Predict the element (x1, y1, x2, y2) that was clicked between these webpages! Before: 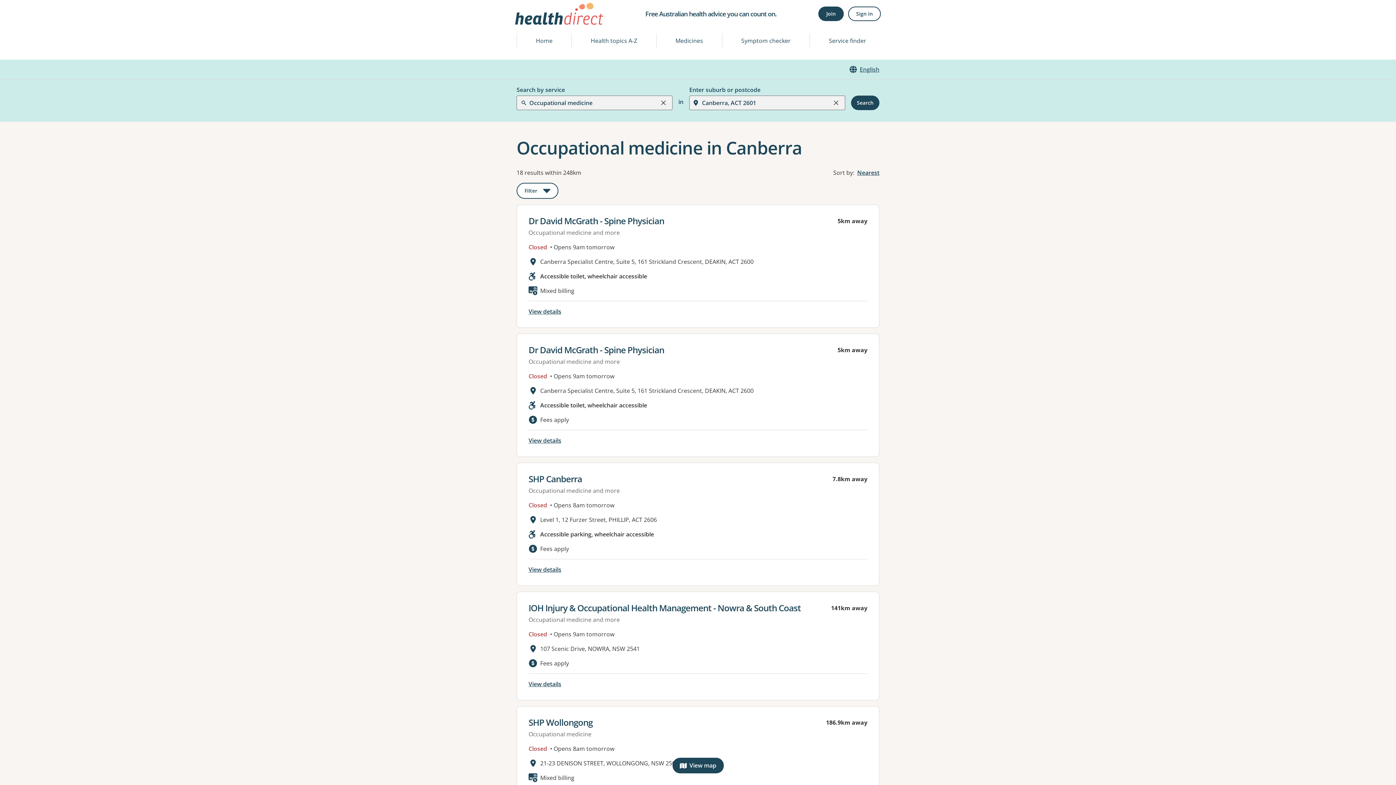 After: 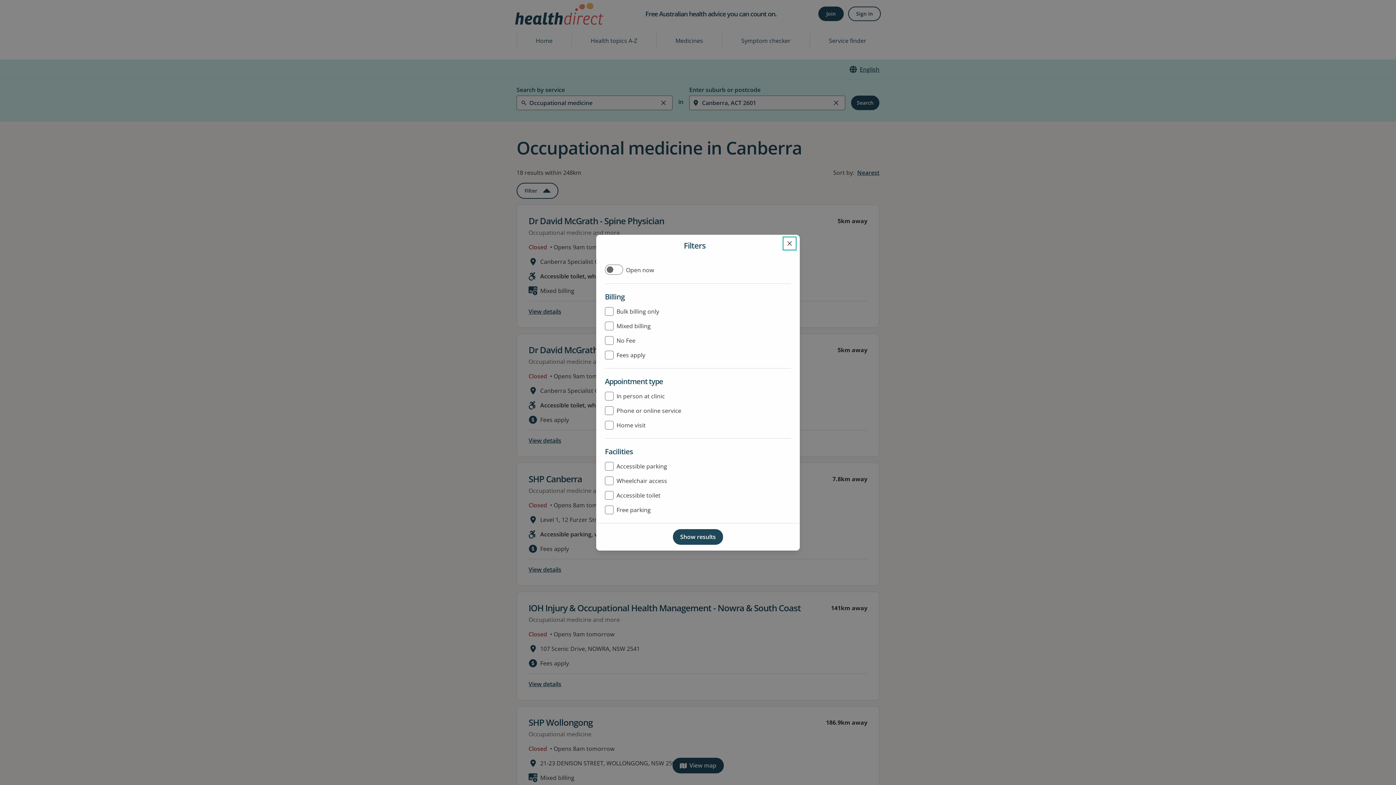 Action: label: Filter
: This will open a modal to apply one or more filters bbox: (516, 182, 558, 198)